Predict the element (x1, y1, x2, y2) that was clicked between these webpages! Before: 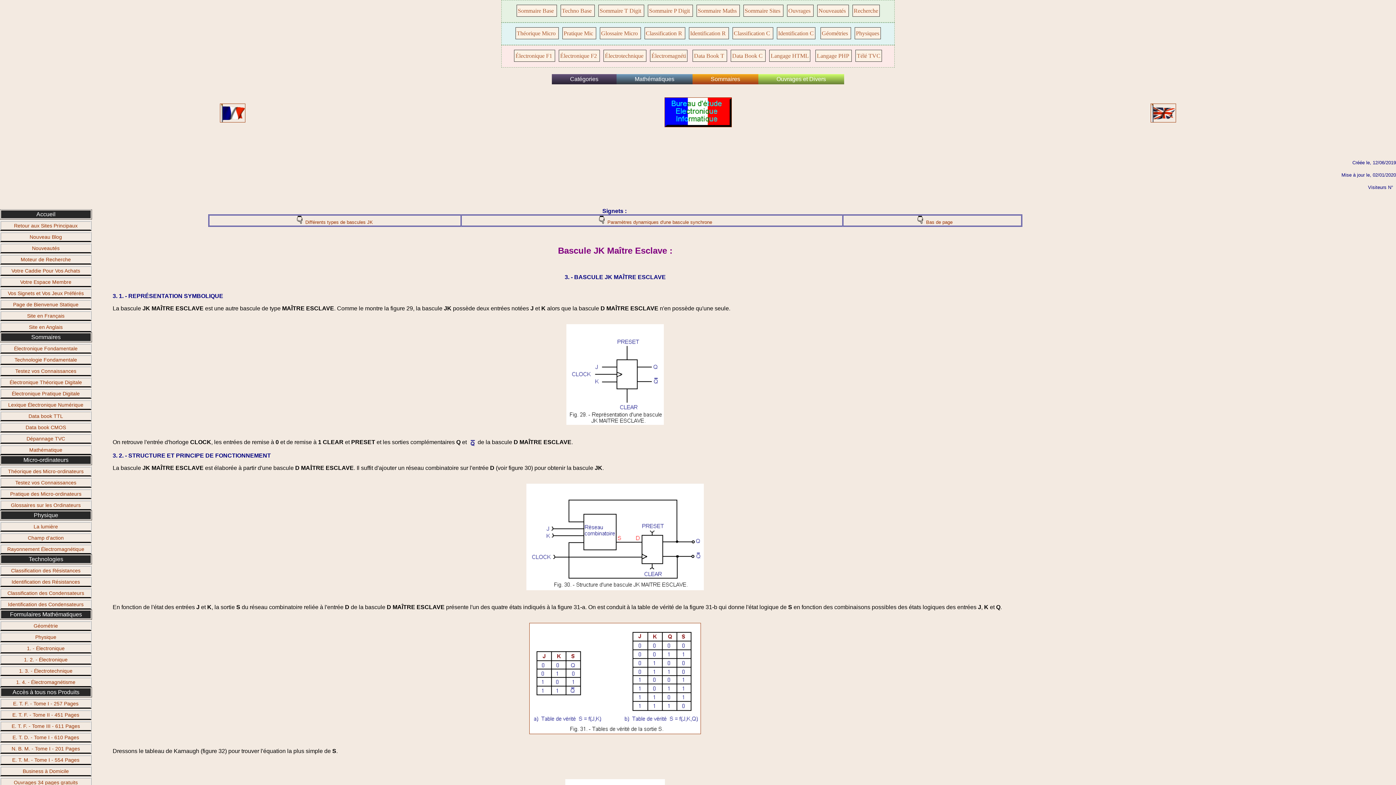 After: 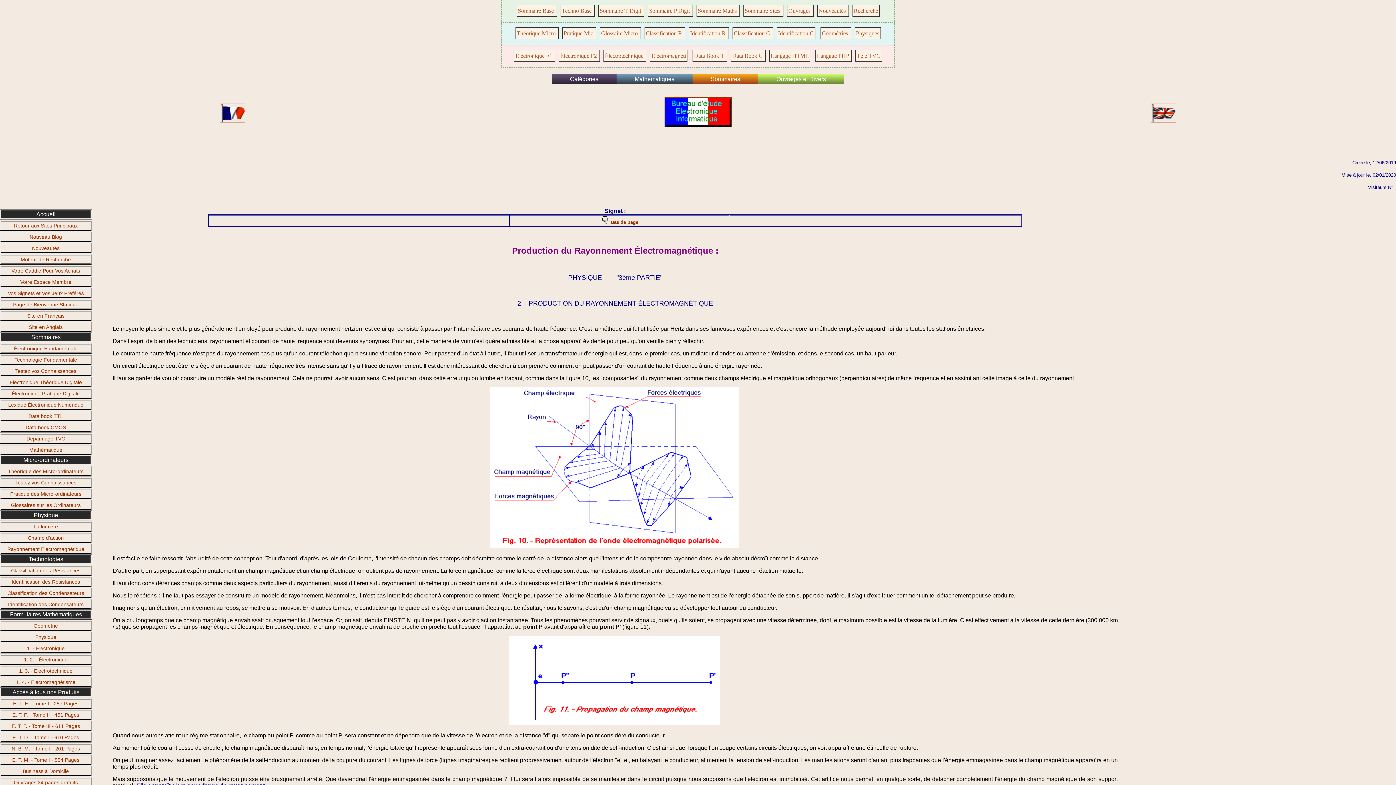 Action: bbox: (0, 544, 91, 554) label: Rayonnement Électromagnétique